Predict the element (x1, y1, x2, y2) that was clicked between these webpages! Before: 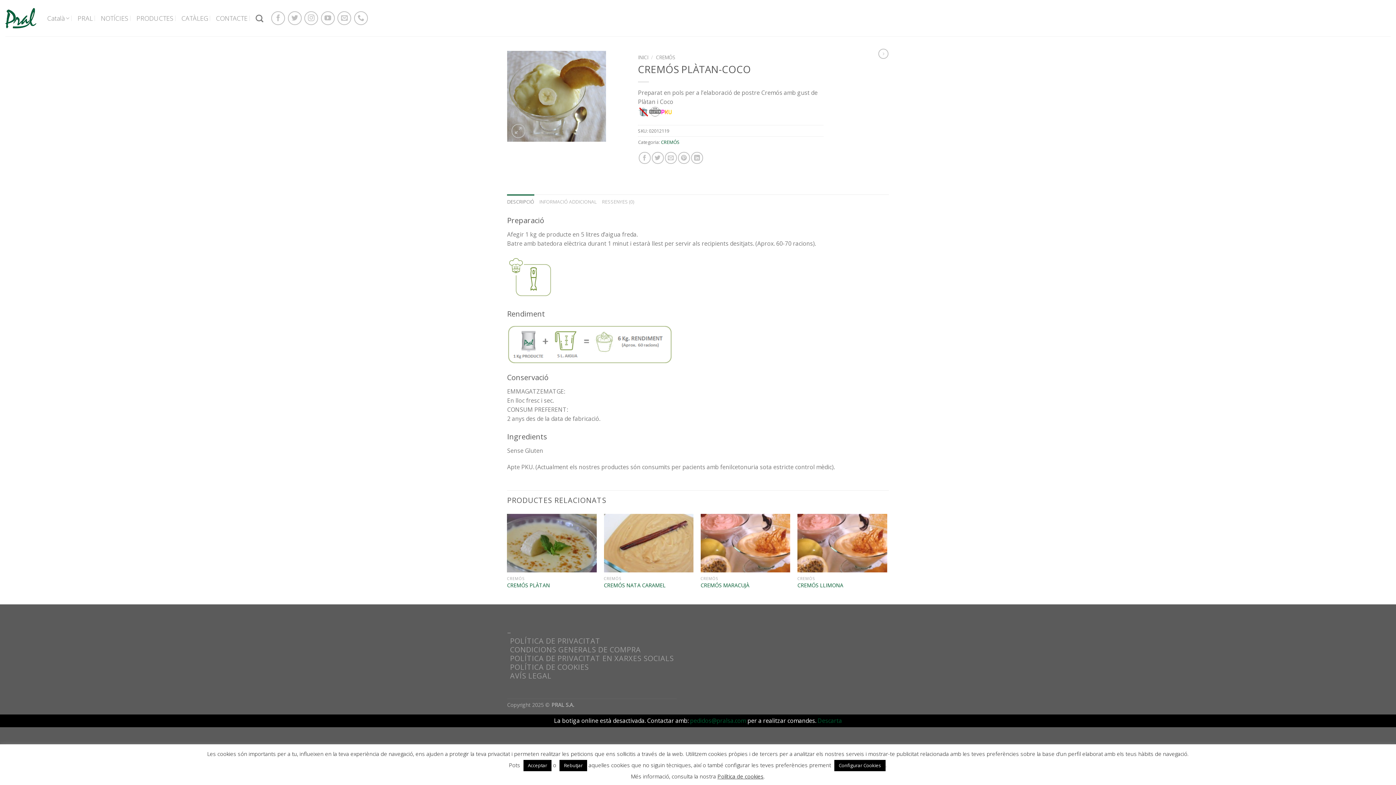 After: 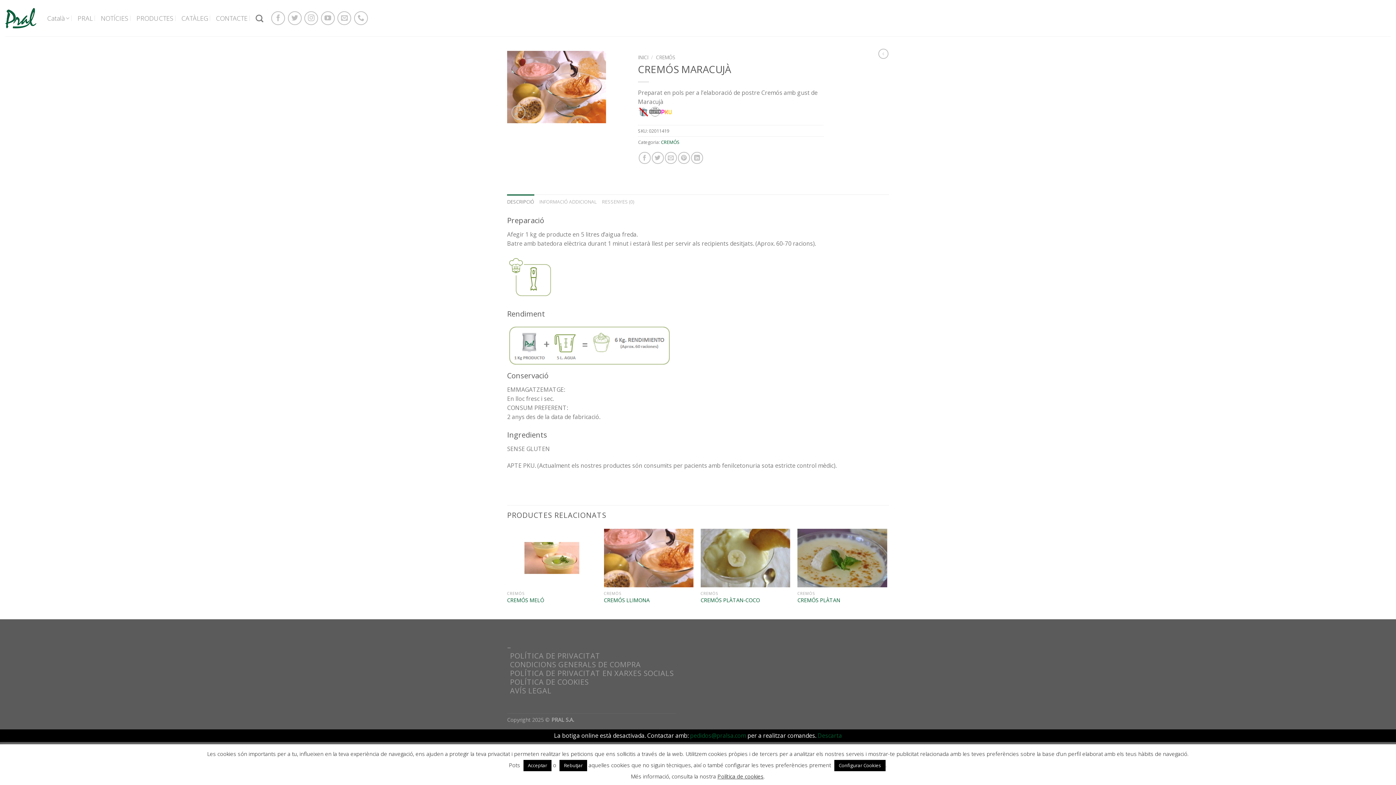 Action: label: CREMÓS MARACUJÀ bbox: (700, 582, 749, 589)